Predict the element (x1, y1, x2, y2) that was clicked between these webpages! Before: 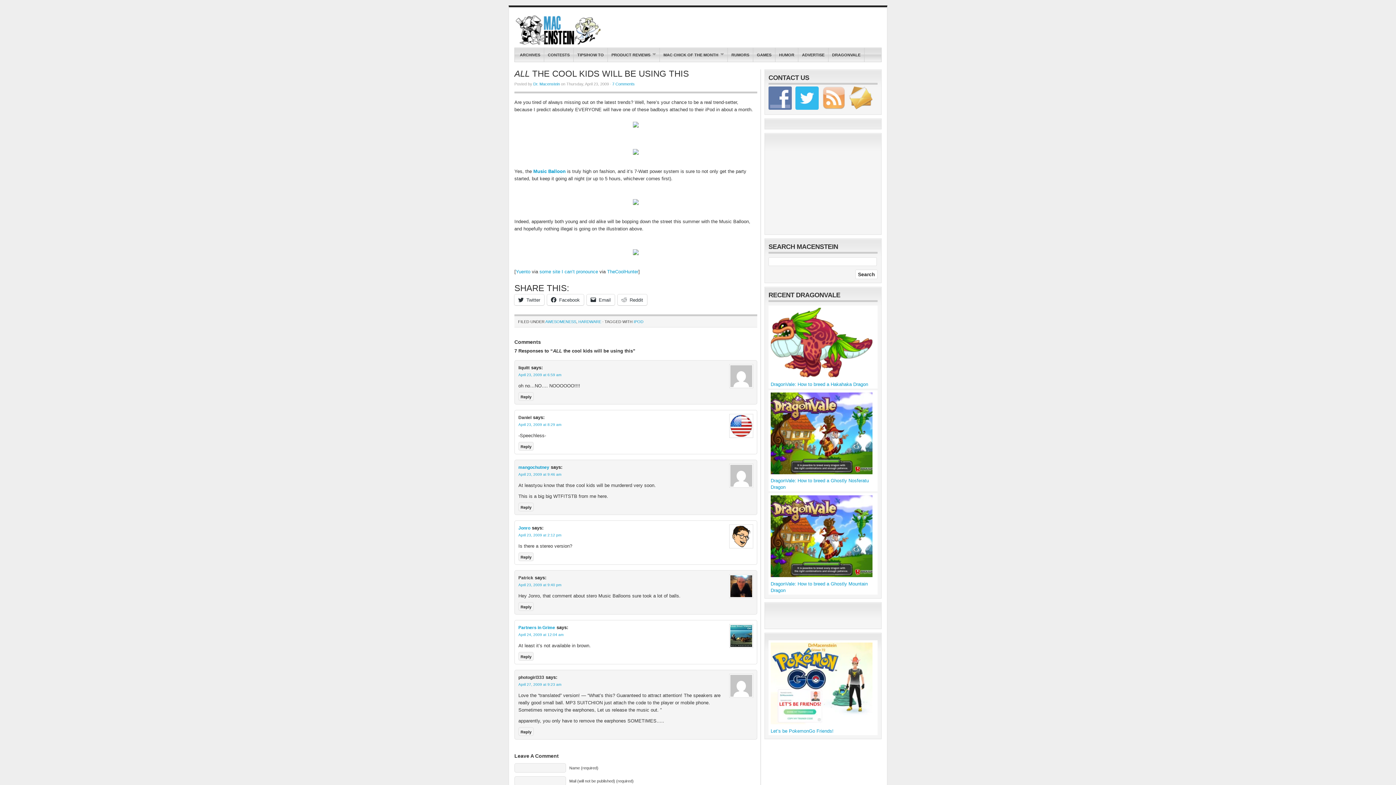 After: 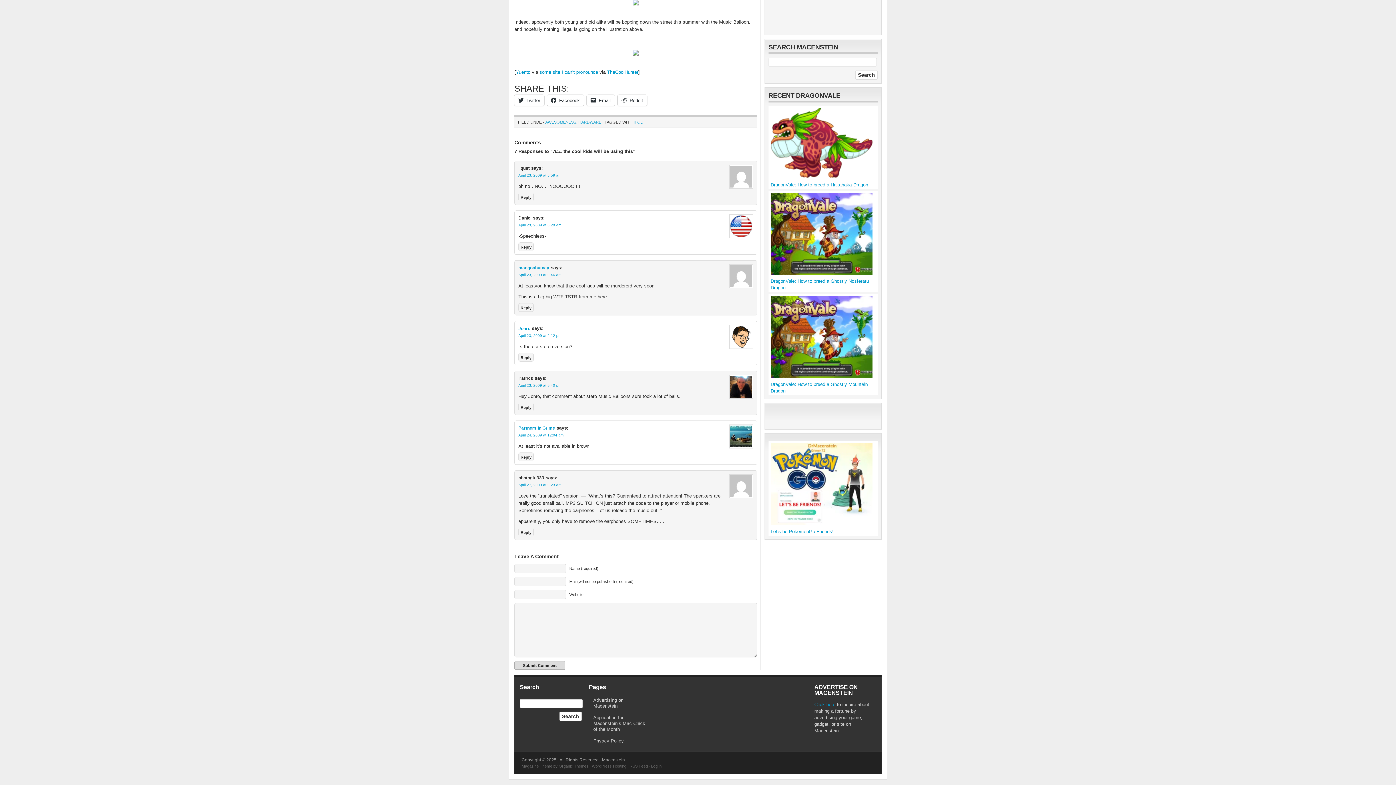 Action: bbox: (518, 373, 561, 377) label: April 23, 2009 at 6:59 am